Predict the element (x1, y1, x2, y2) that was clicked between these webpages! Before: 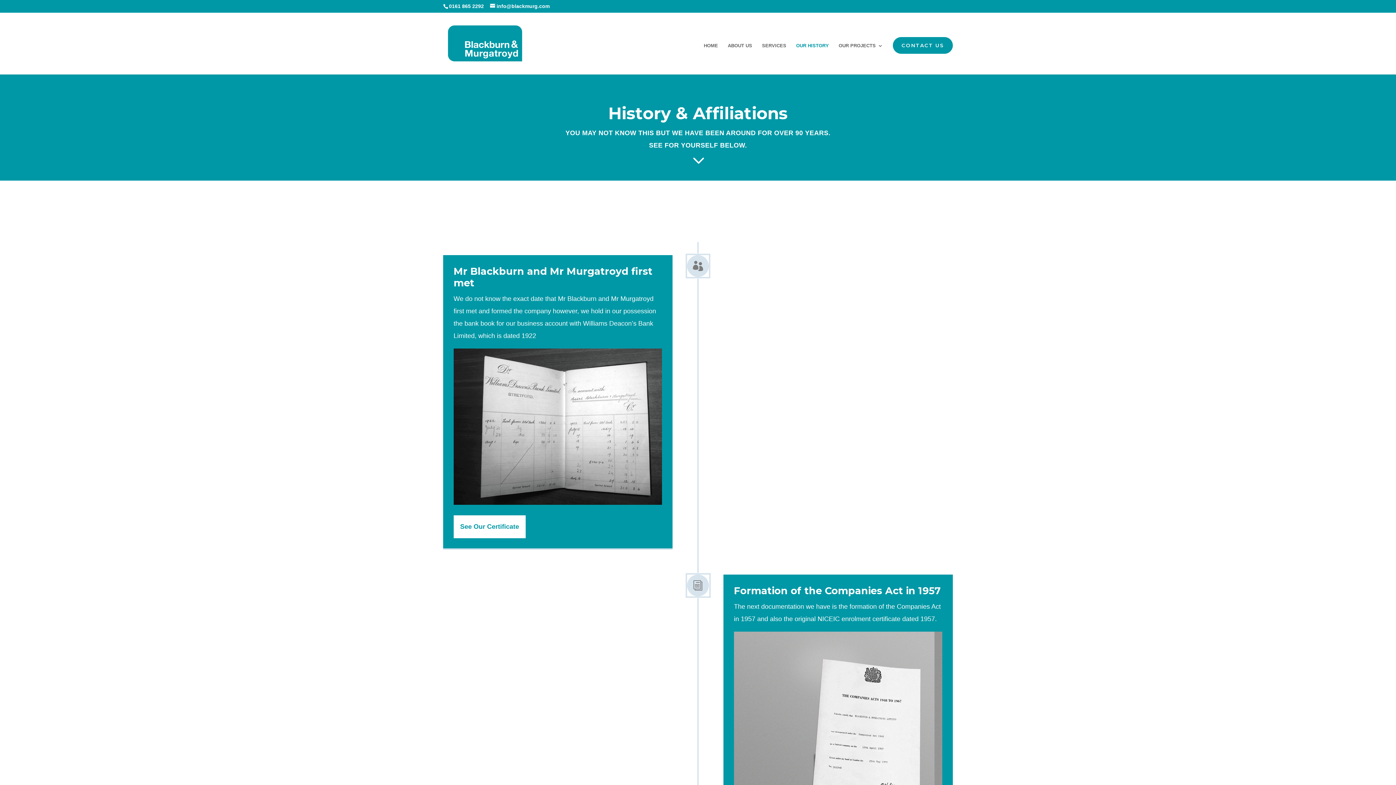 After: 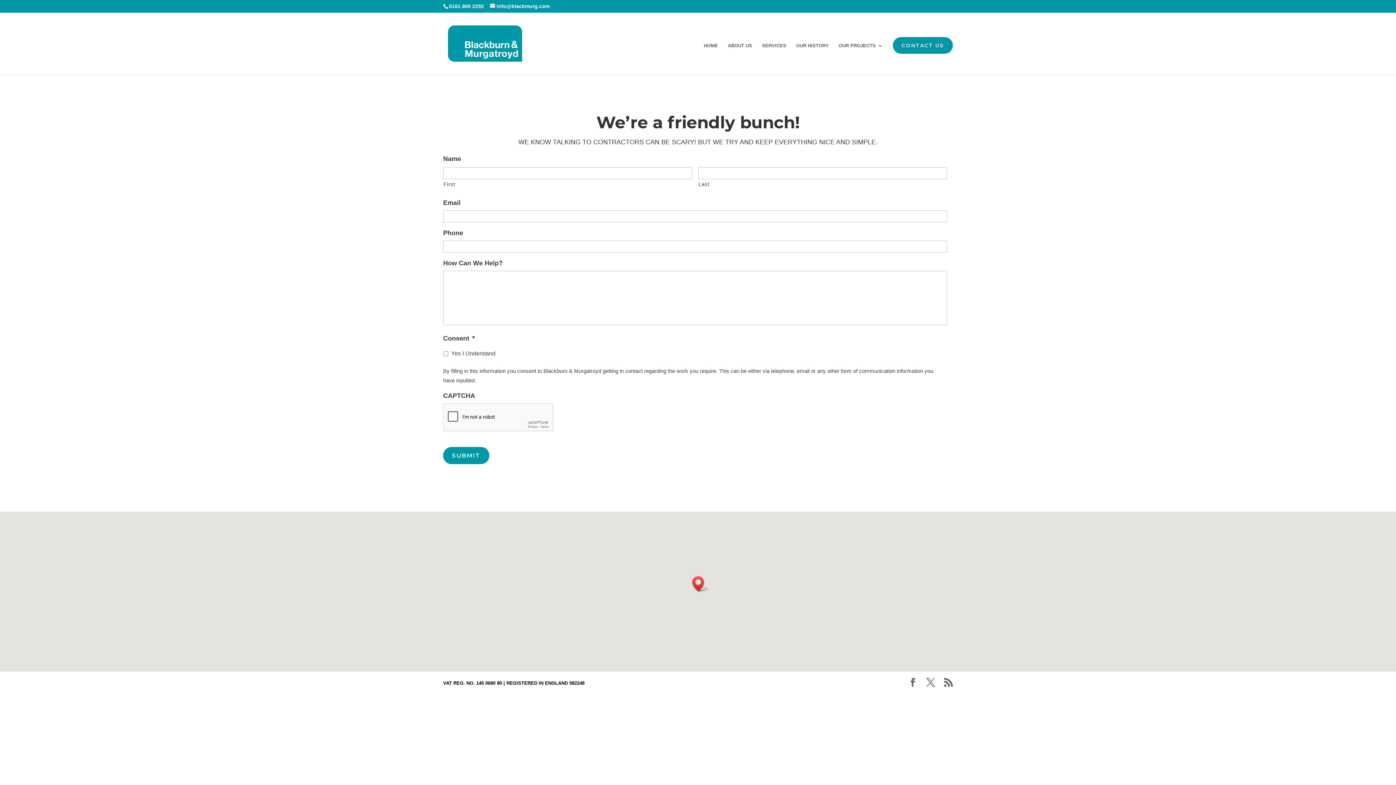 Action: bbox: (893, 33, 953, 74) label: CONTACT US